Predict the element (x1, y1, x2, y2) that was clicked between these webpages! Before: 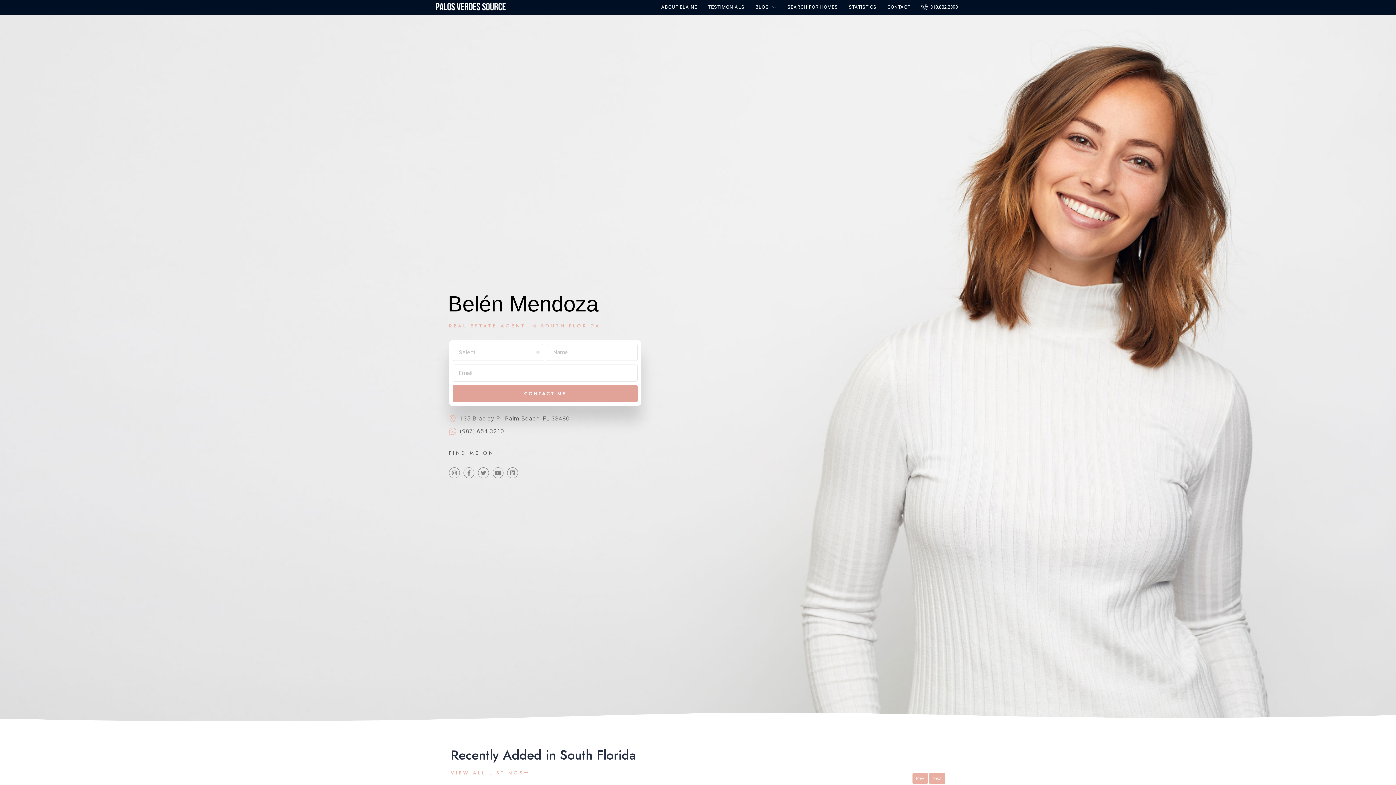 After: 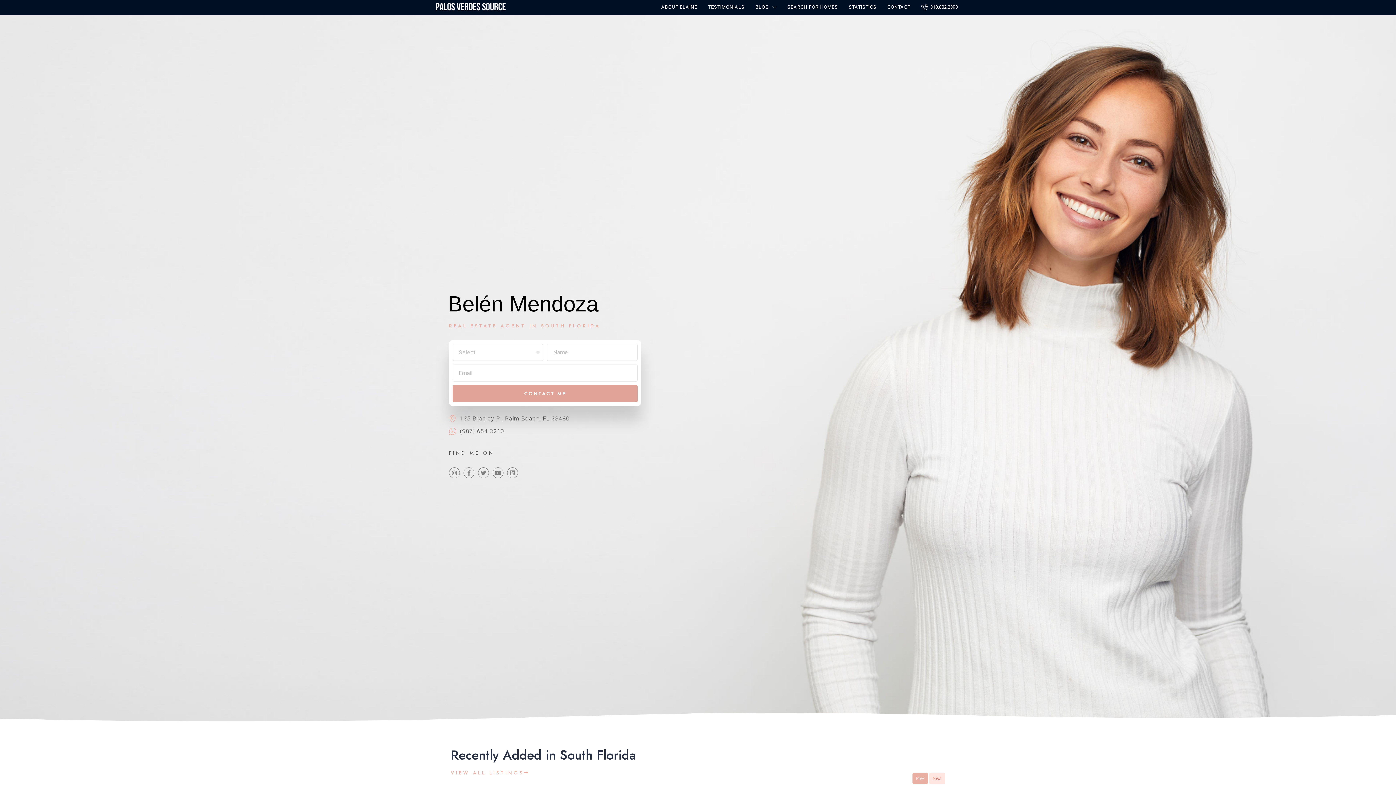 Action: label: Next bbox: (929, 773, 945, 784)